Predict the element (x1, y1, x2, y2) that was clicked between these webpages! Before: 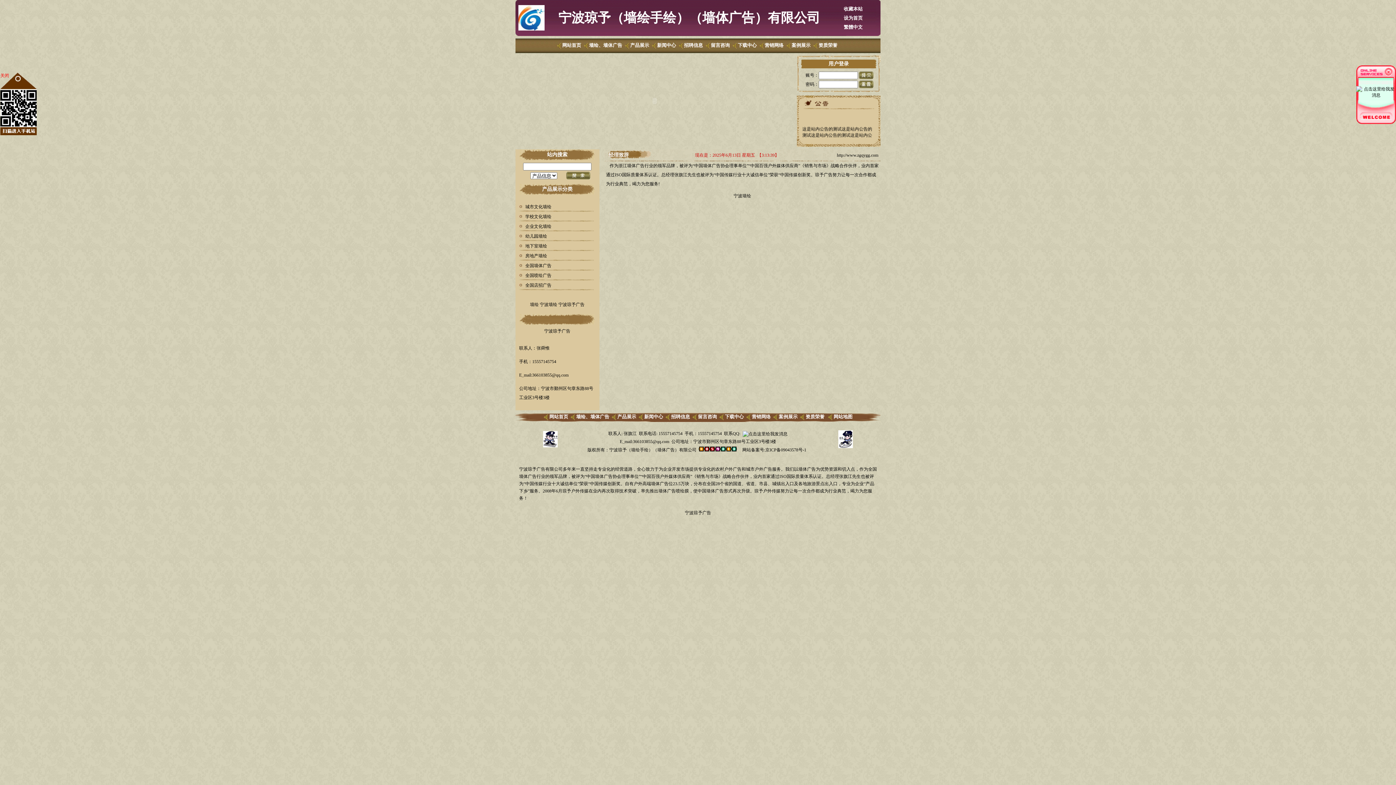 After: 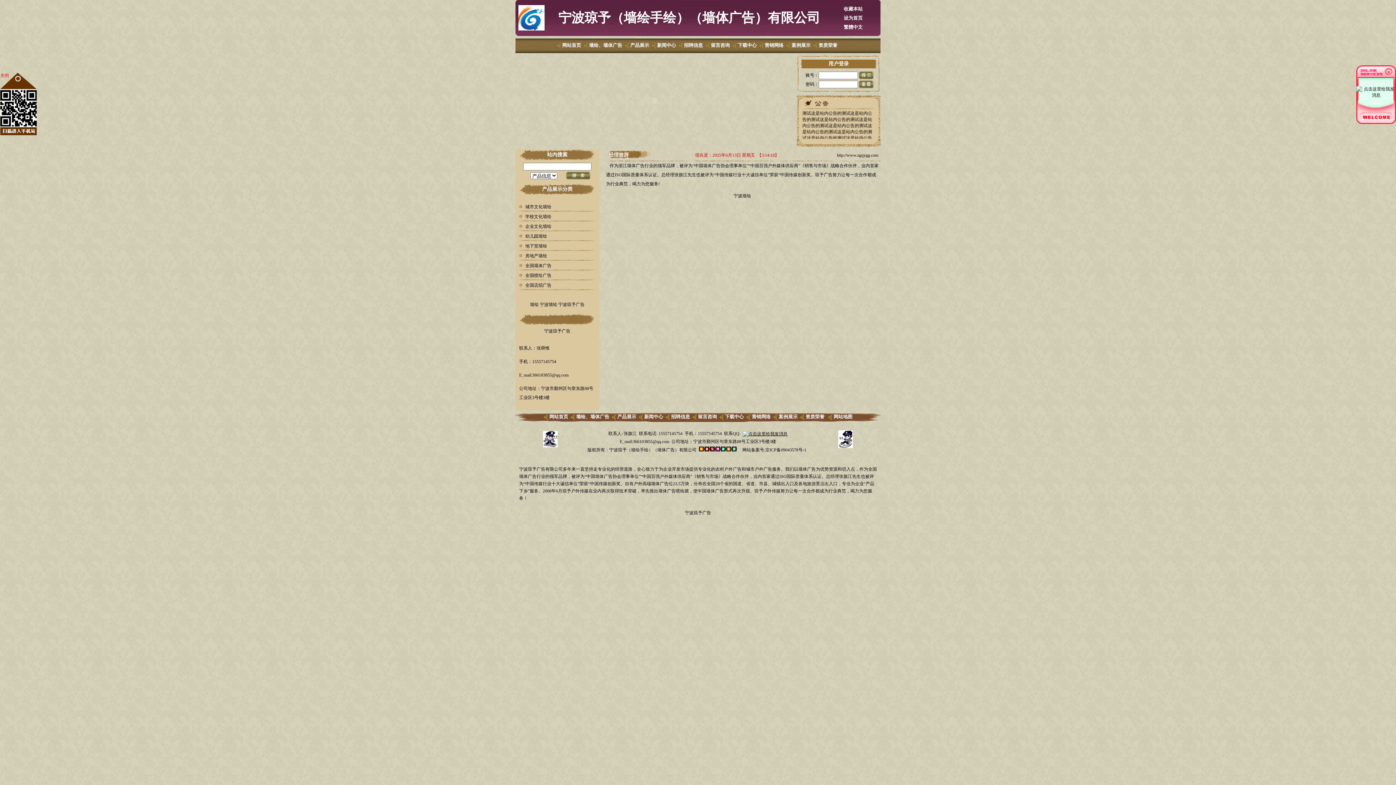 Action: bbox: (742, 431, 787, 436)